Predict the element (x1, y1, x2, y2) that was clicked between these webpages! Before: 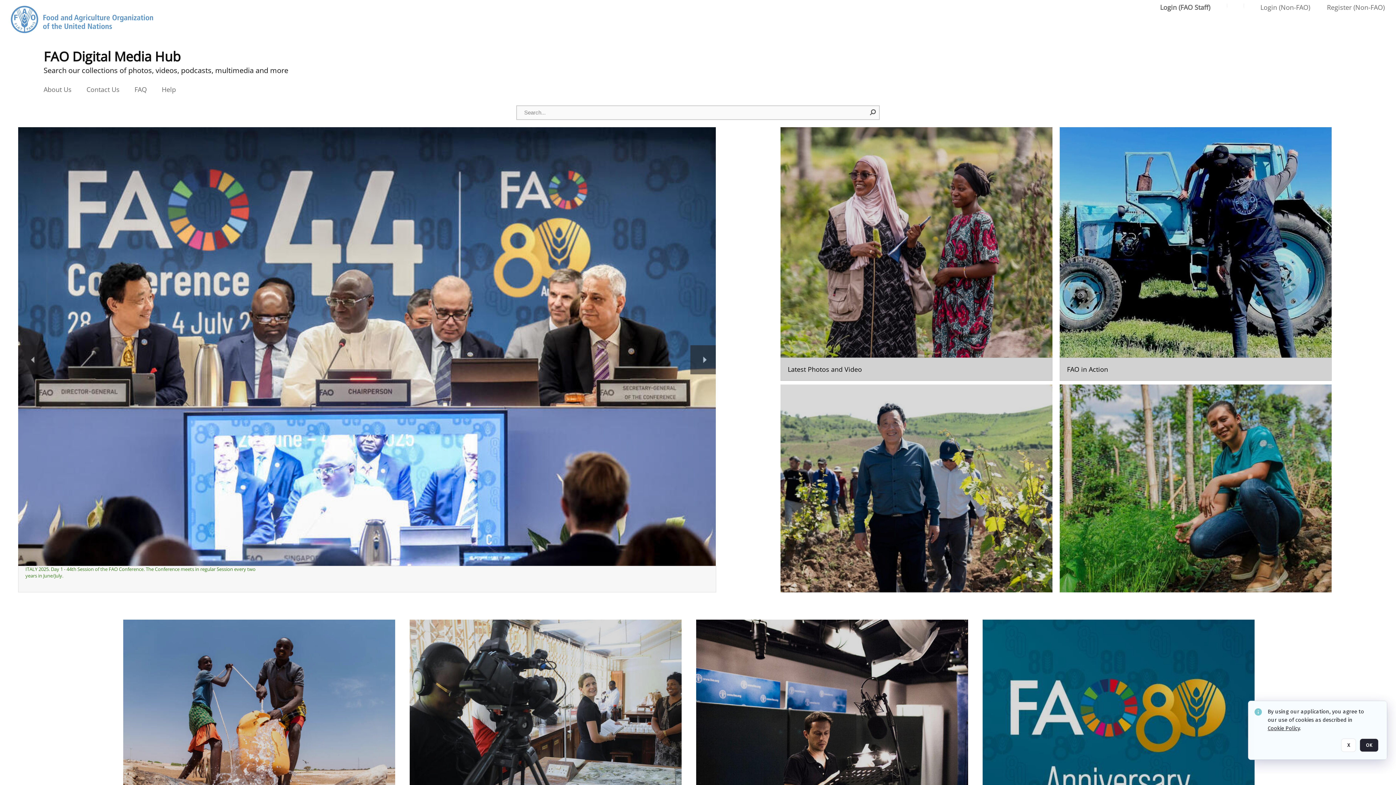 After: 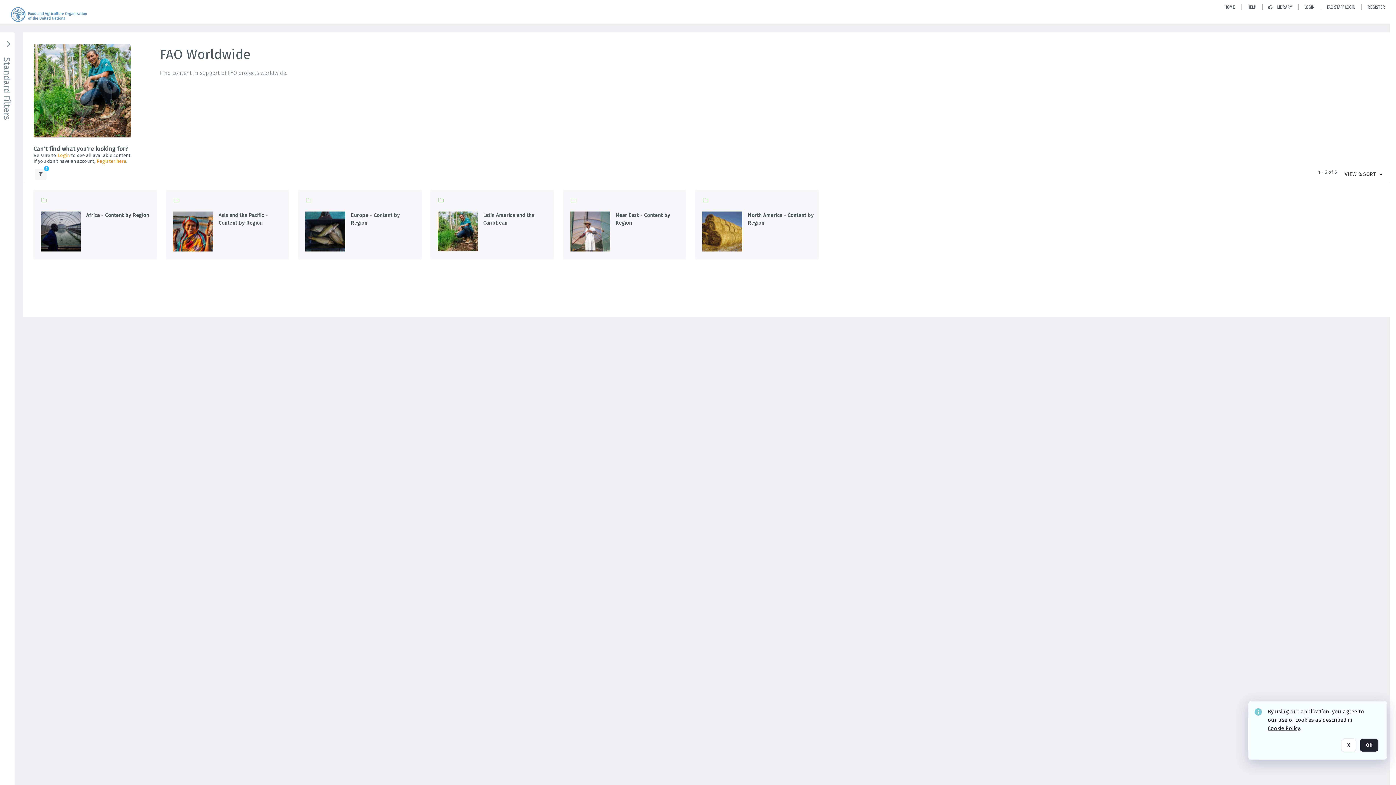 Action: label: Go to the package bbox: (1060, 384, 1332, 638)